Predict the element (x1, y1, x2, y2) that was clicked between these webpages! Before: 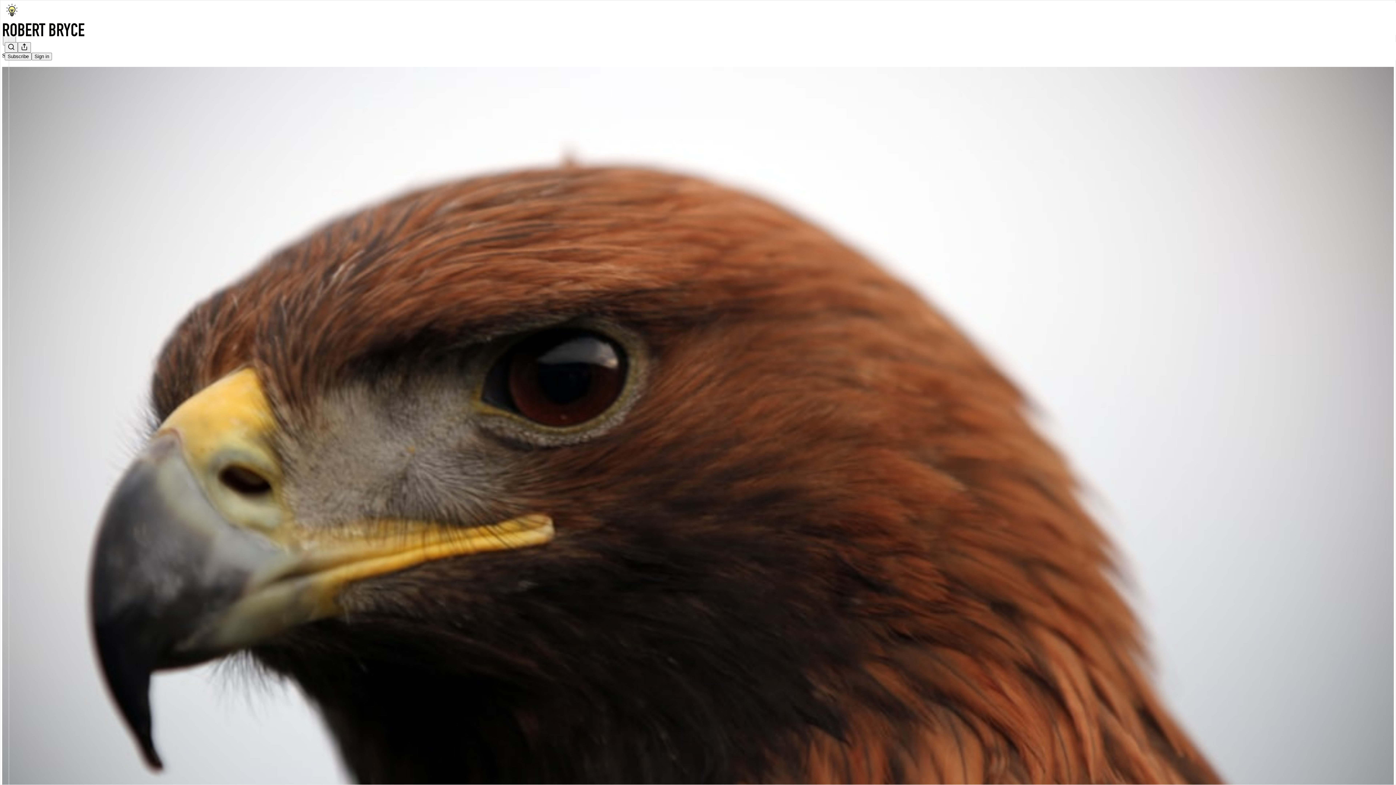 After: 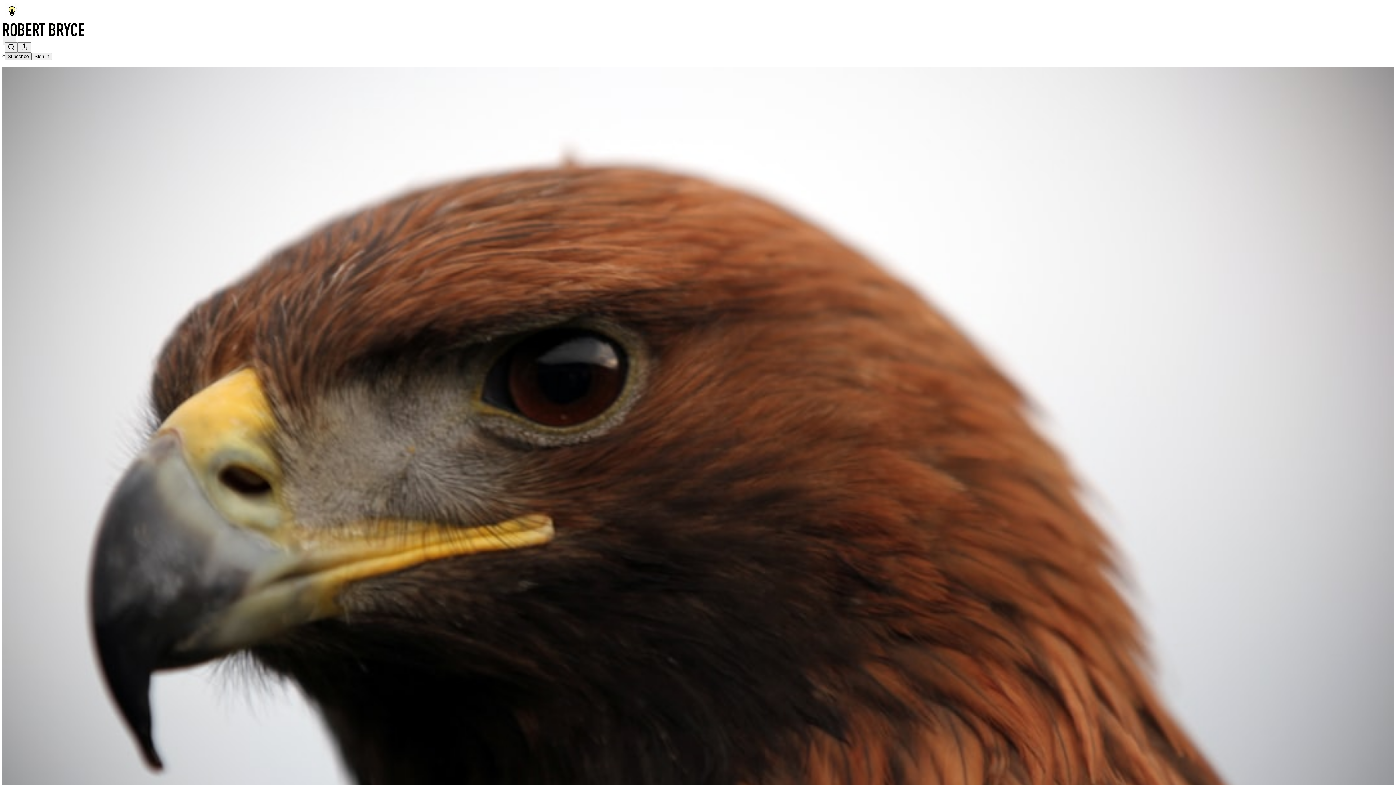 Action: bbox: (4, 52, 31, 60) label: Subscribe